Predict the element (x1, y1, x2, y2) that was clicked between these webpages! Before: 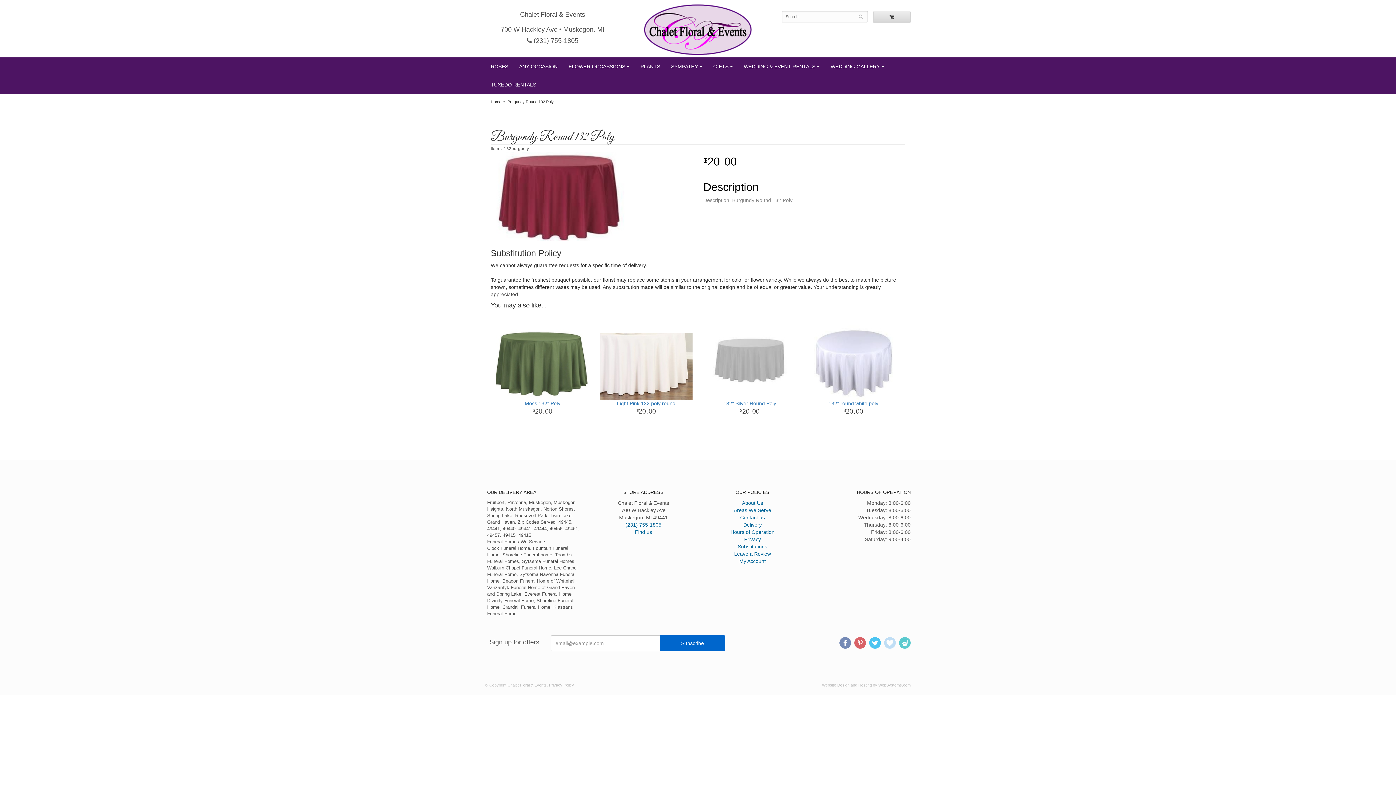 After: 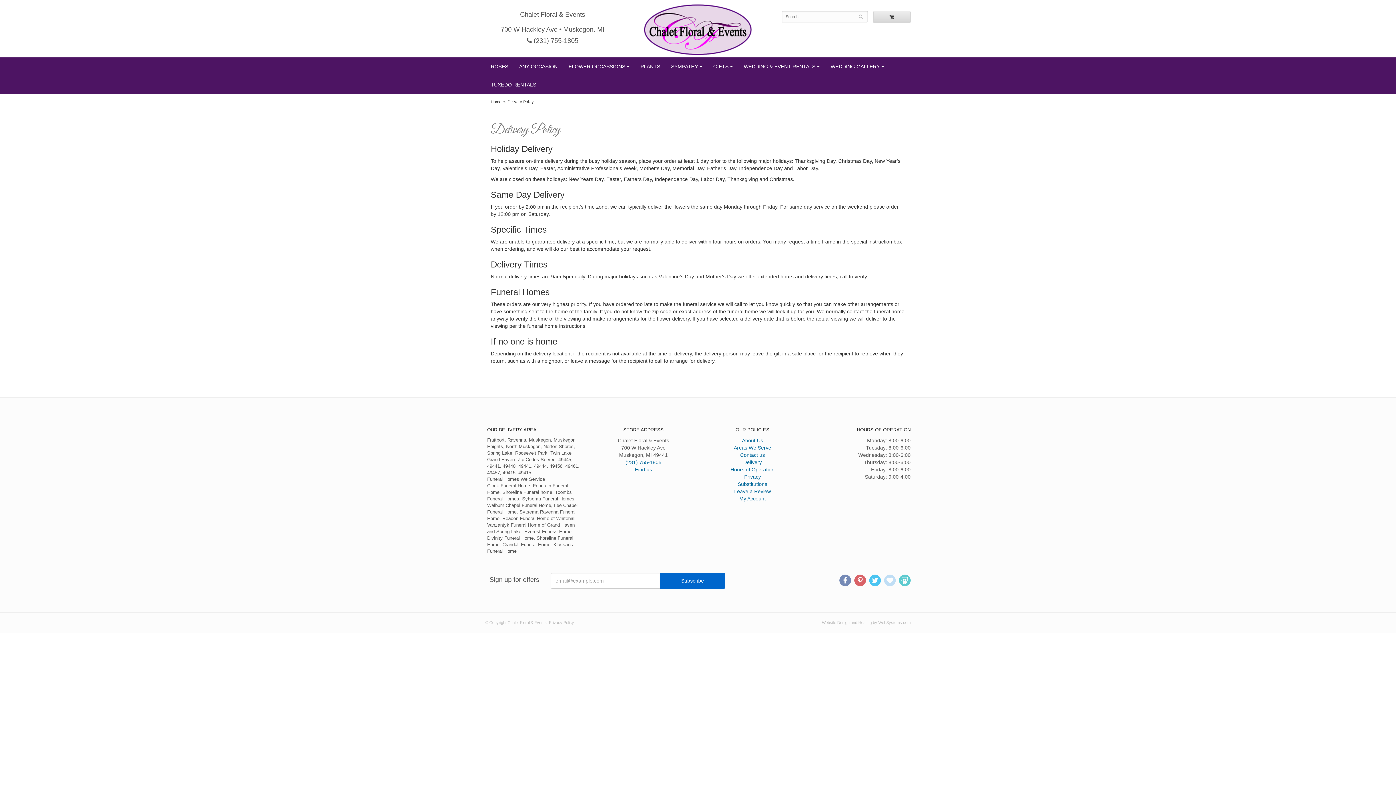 Action: bbox: (743, 522, 762, 528) label: Delivery